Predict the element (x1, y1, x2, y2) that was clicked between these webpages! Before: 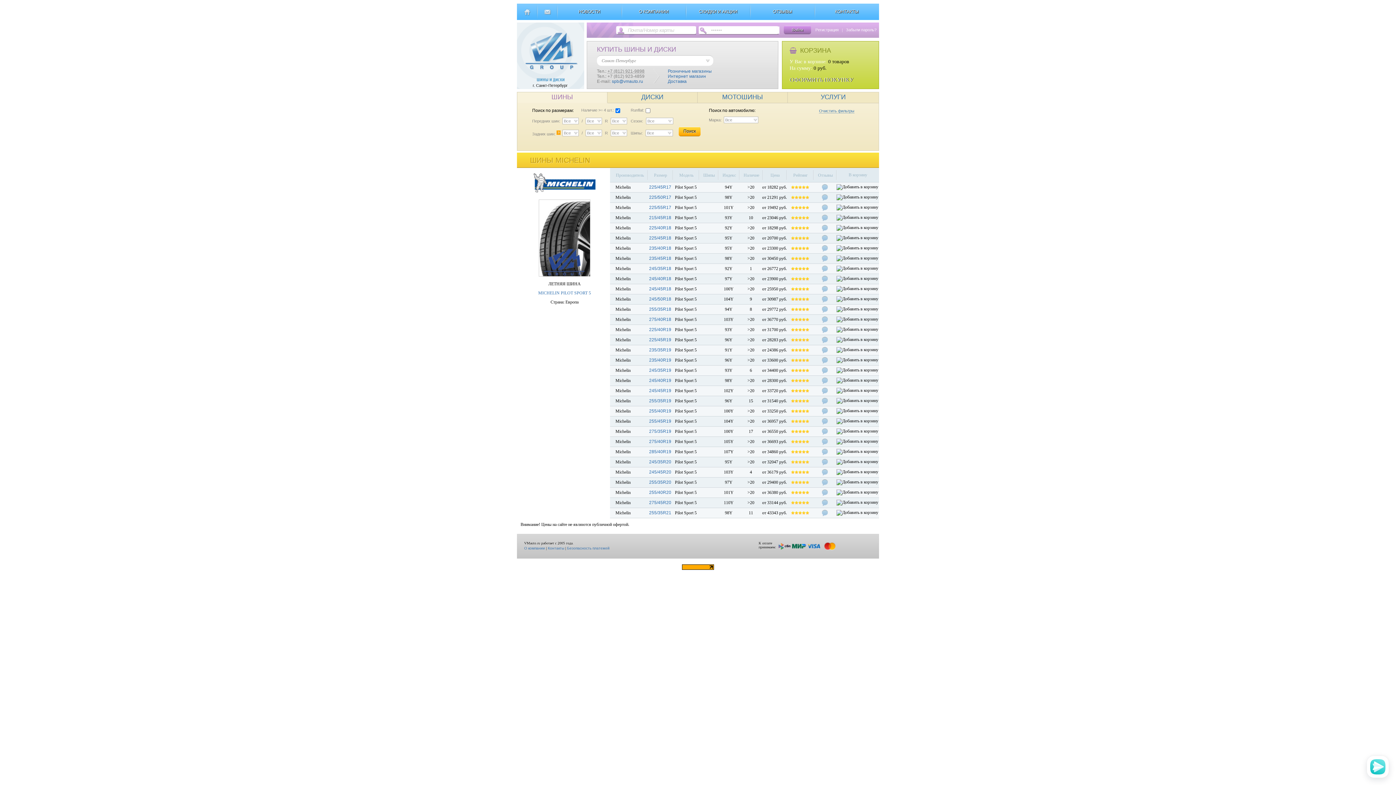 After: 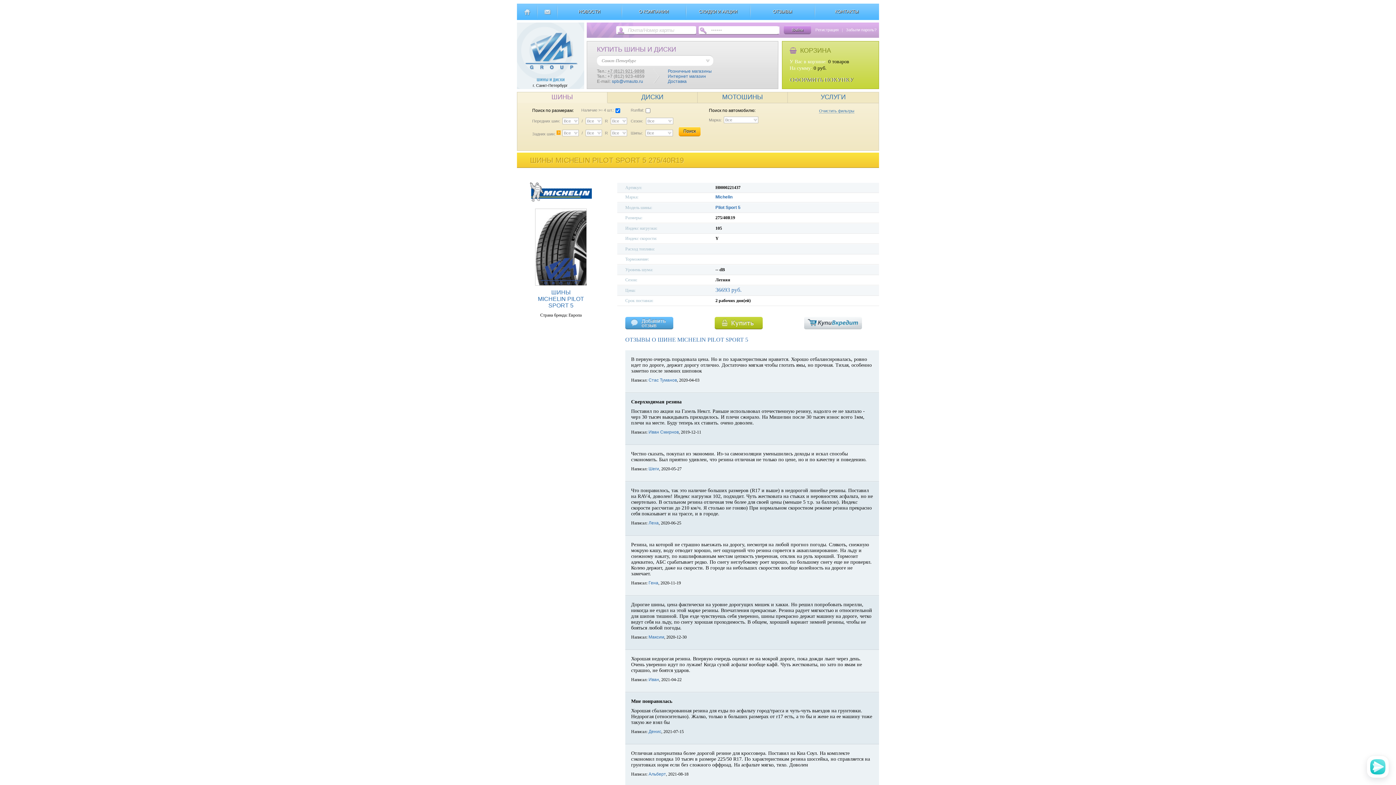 Action: label: 275/40R19 bbox: (649, 439, 671, 444)